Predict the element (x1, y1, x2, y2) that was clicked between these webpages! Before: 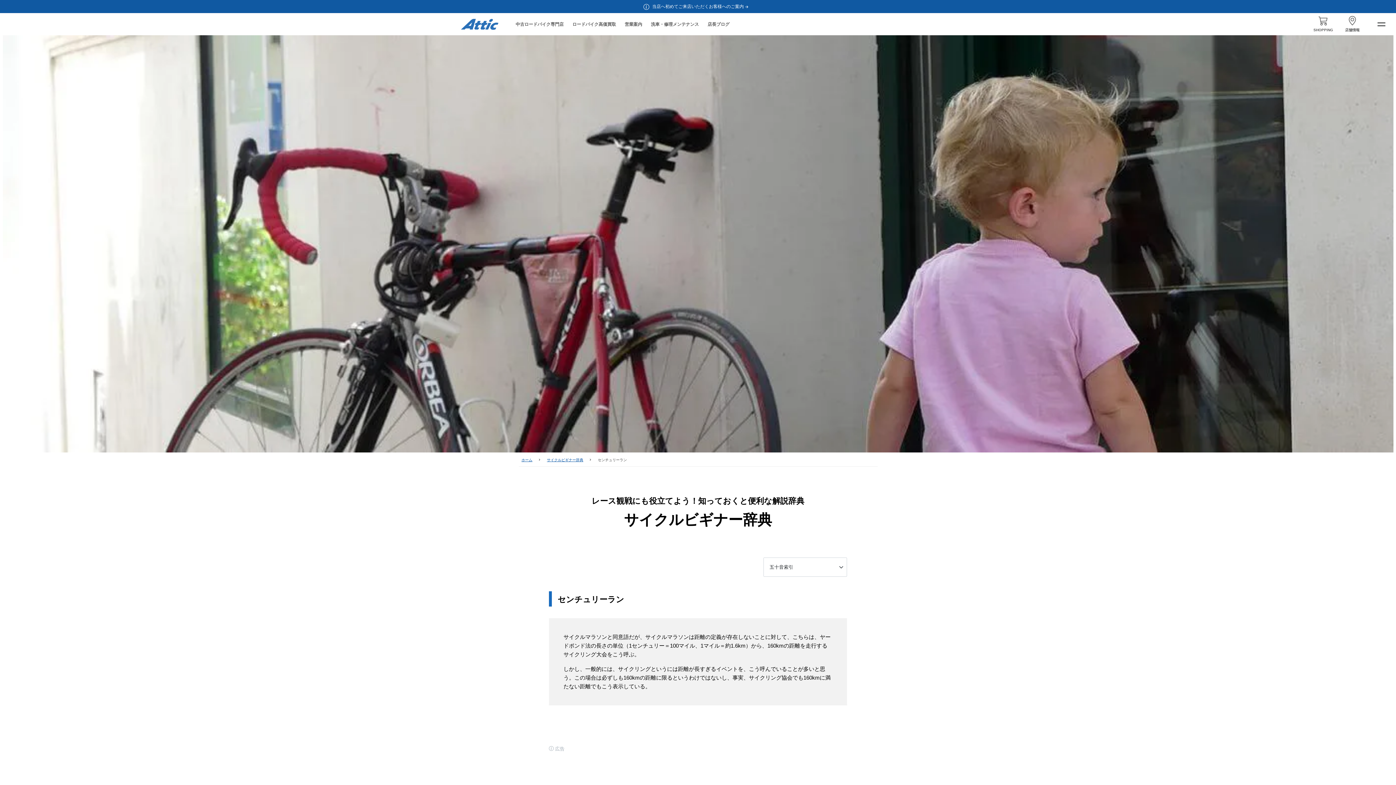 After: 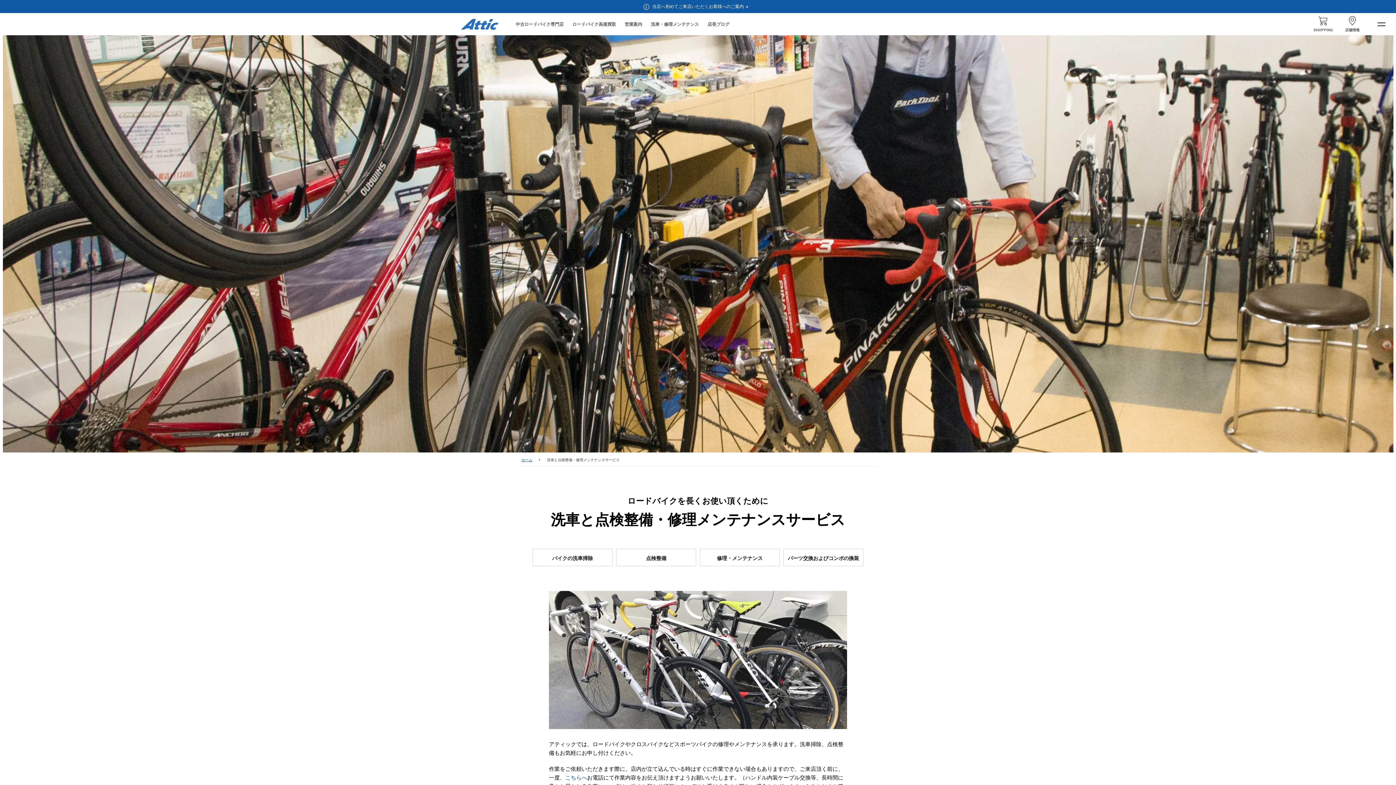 Action: label: 洗車・修理メンテナンス bbox: (651, 21, 699, 26)